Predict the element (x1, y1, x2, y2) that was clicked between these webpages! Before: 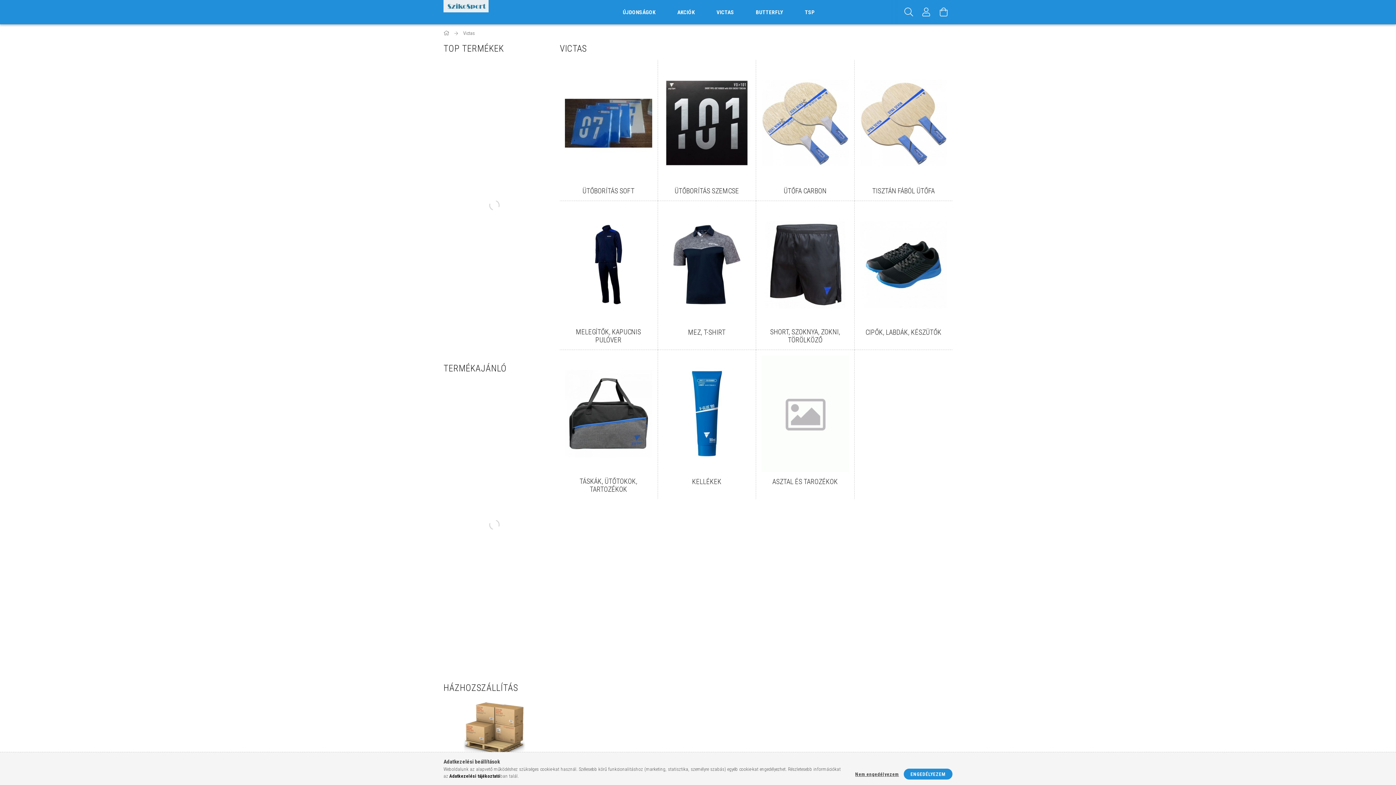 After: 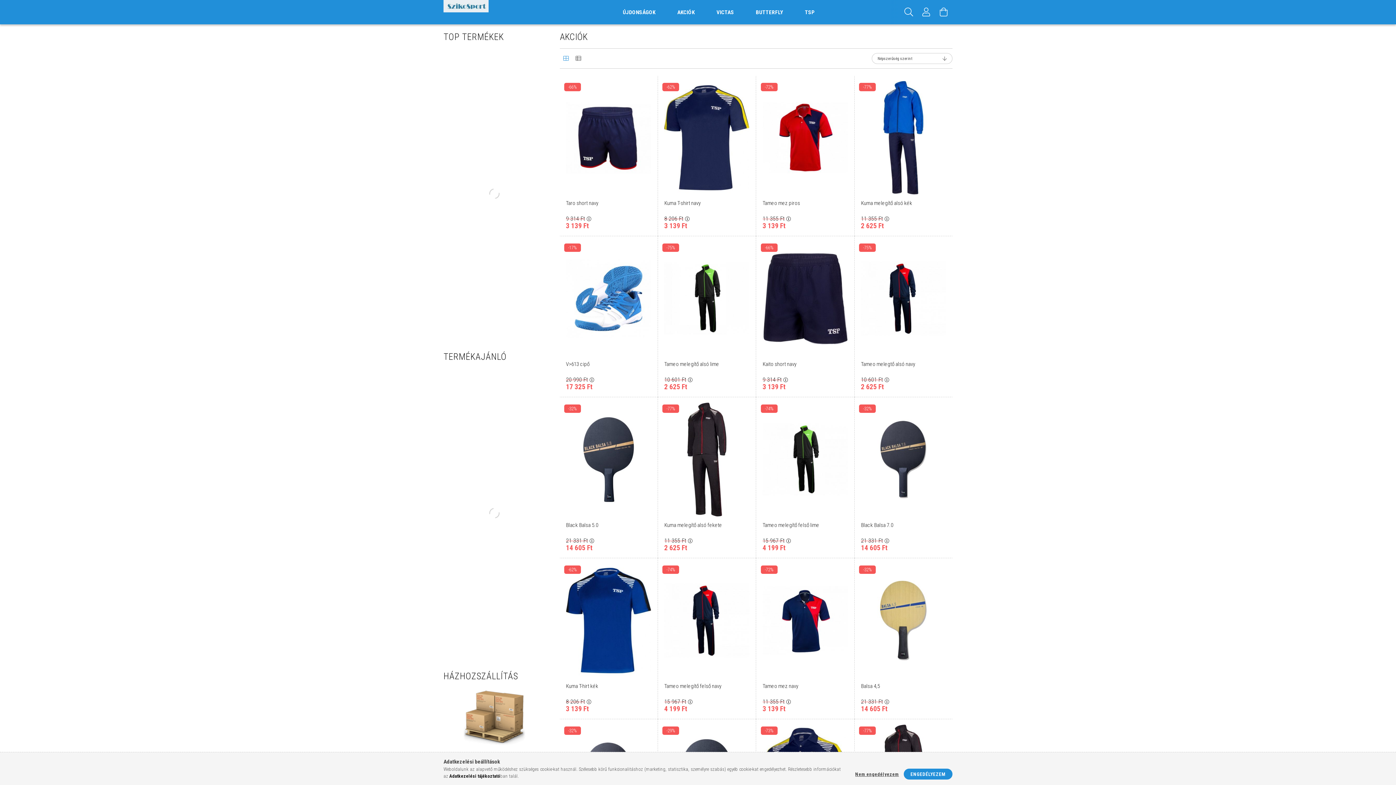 Action: bbox: (666, 0, 705, 23) label: AKCIÓK